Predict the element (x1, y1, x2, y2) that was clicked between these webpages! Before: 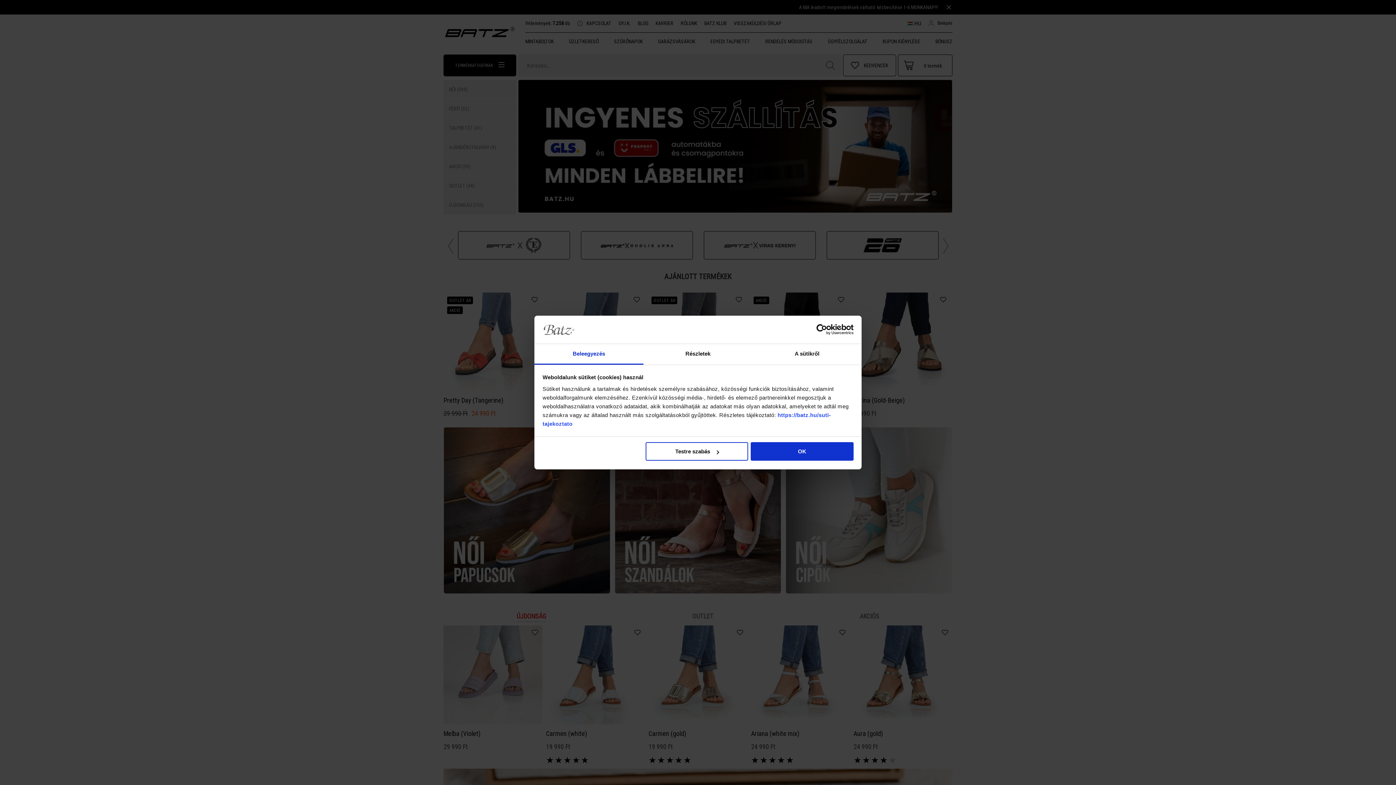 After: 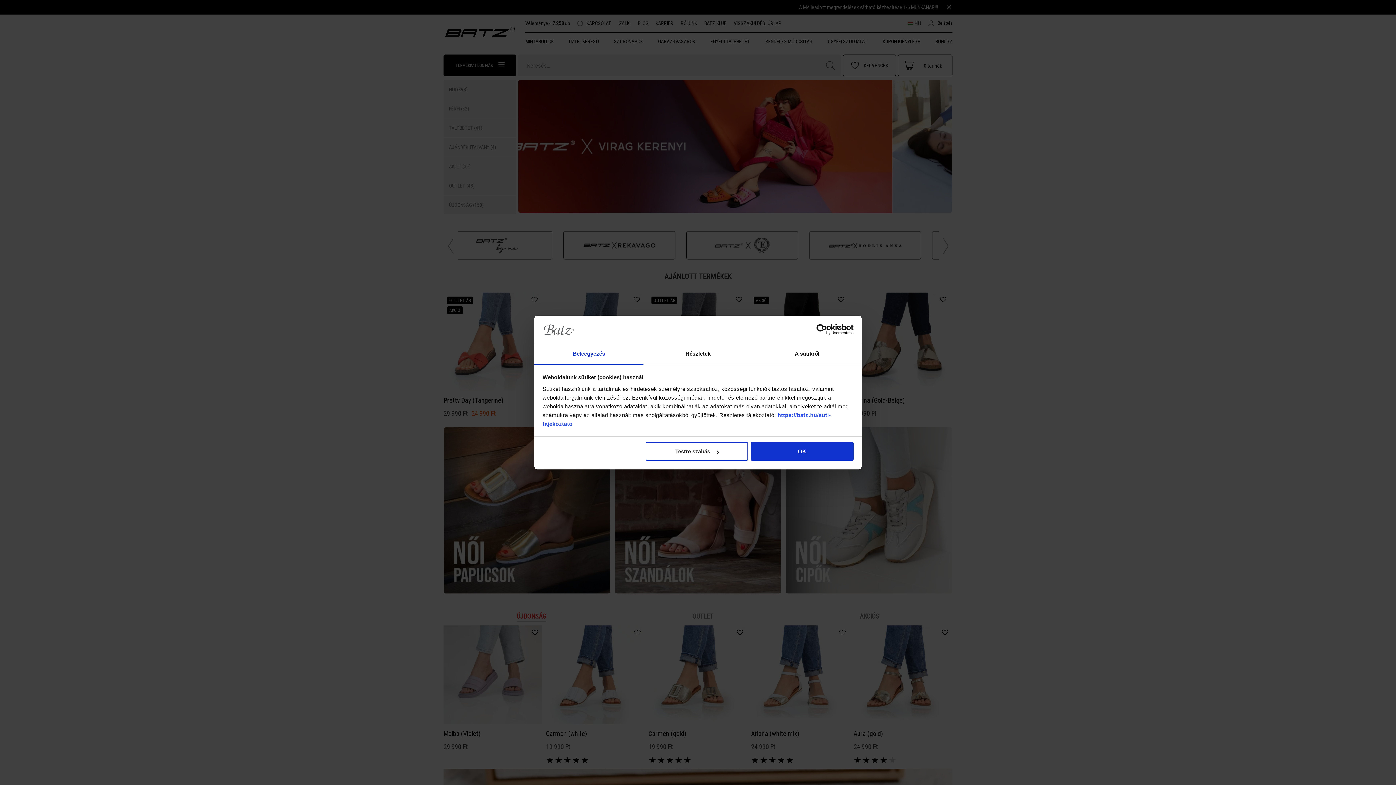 Action: label: Usercentrics Cookiebot - opens in a new window bbox: (790, 324, 853, 335)